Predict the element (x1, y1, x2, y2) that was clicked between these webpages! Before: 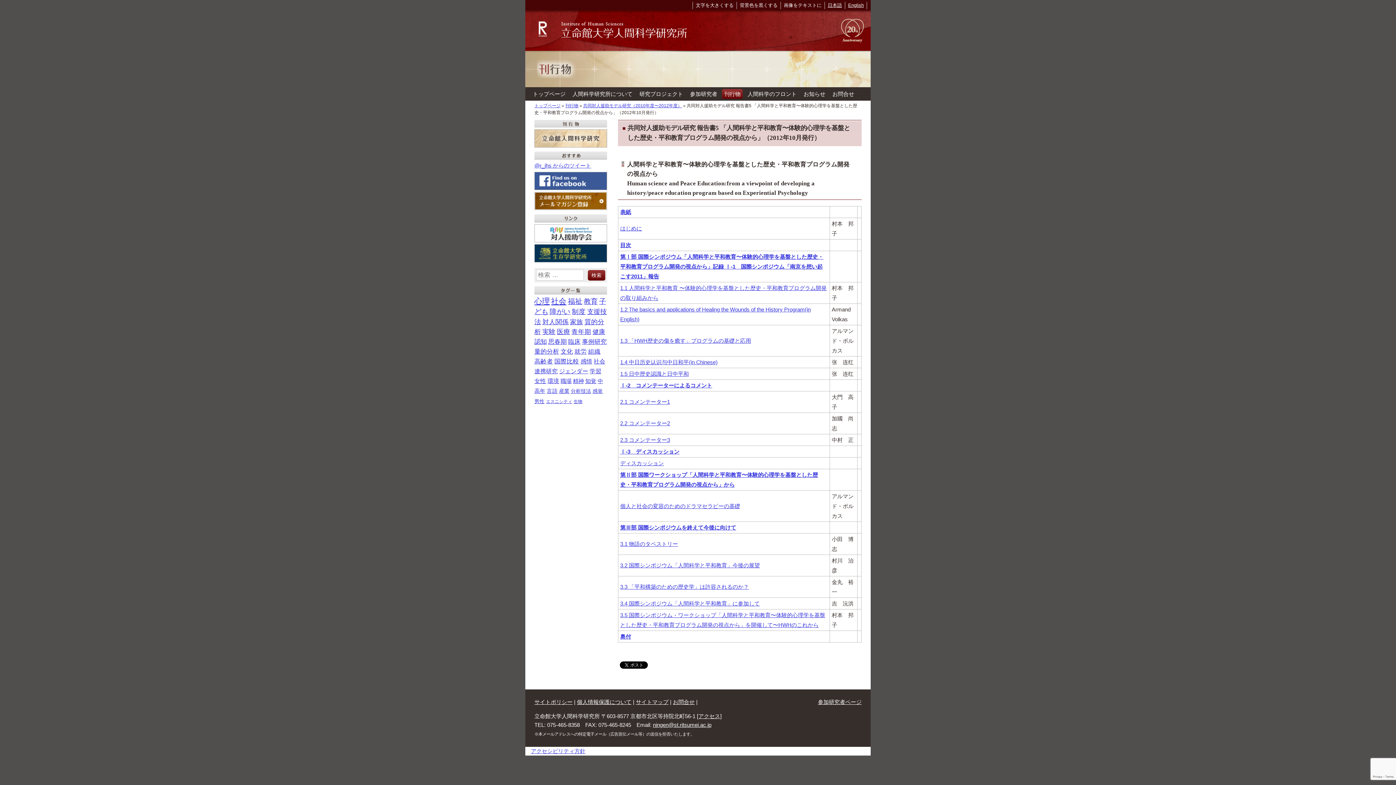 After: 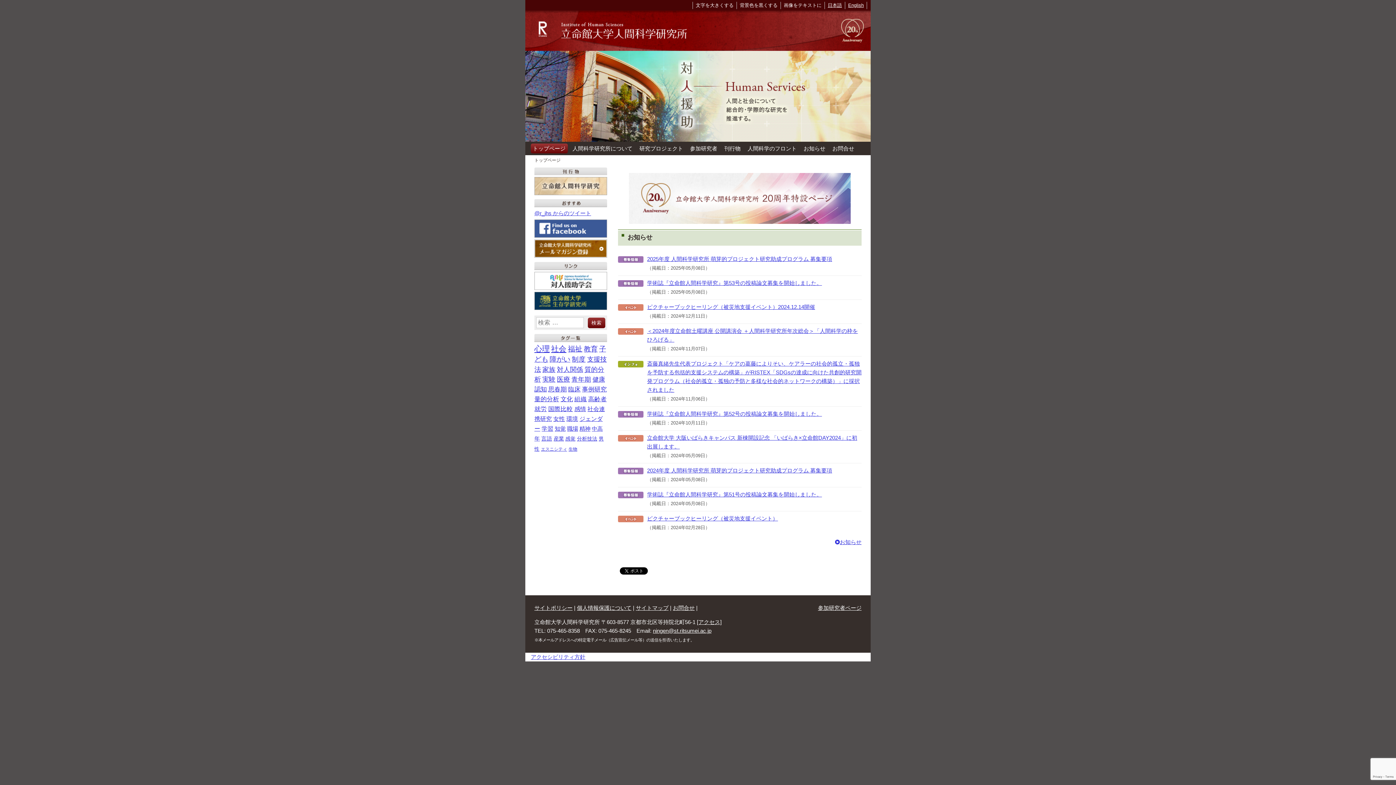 Action: bbox: (558, 10, 834, 50)